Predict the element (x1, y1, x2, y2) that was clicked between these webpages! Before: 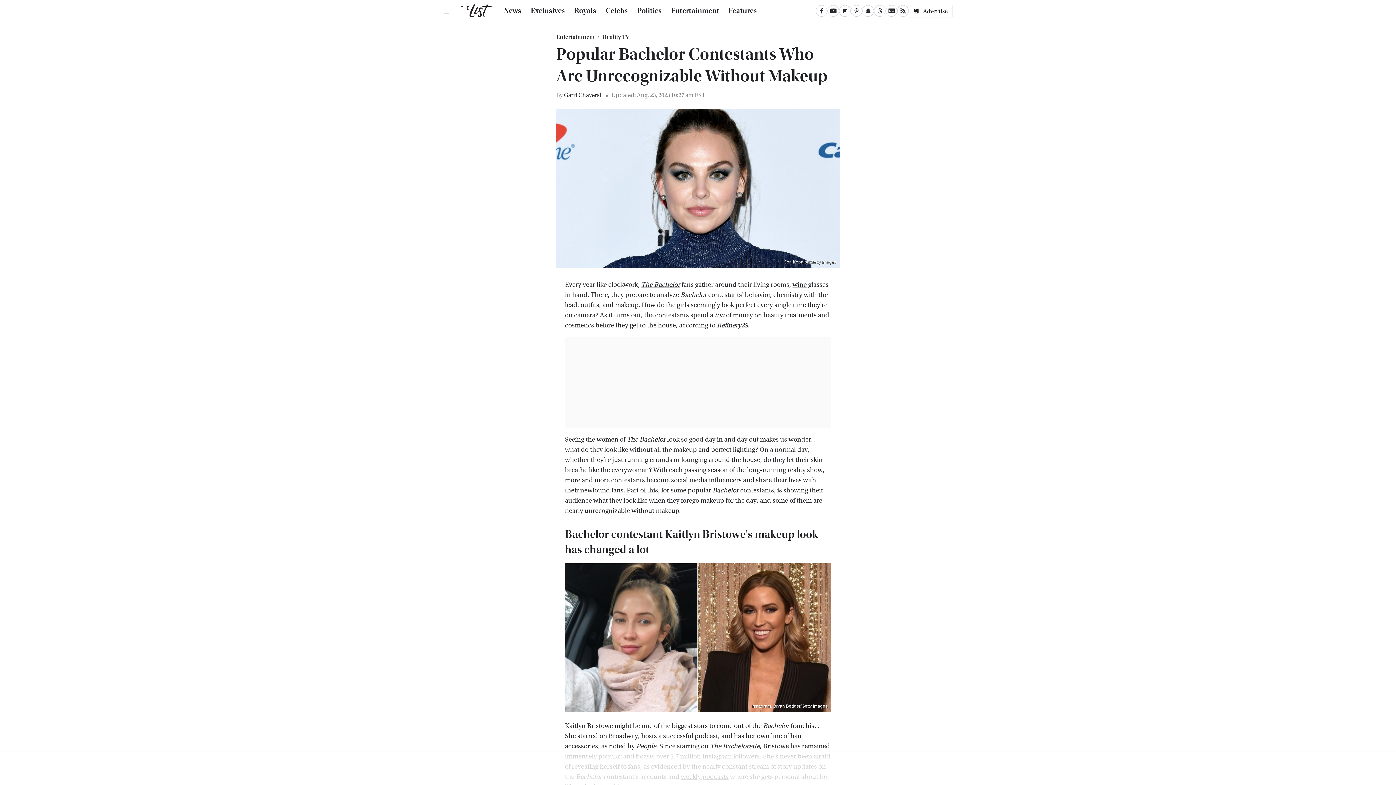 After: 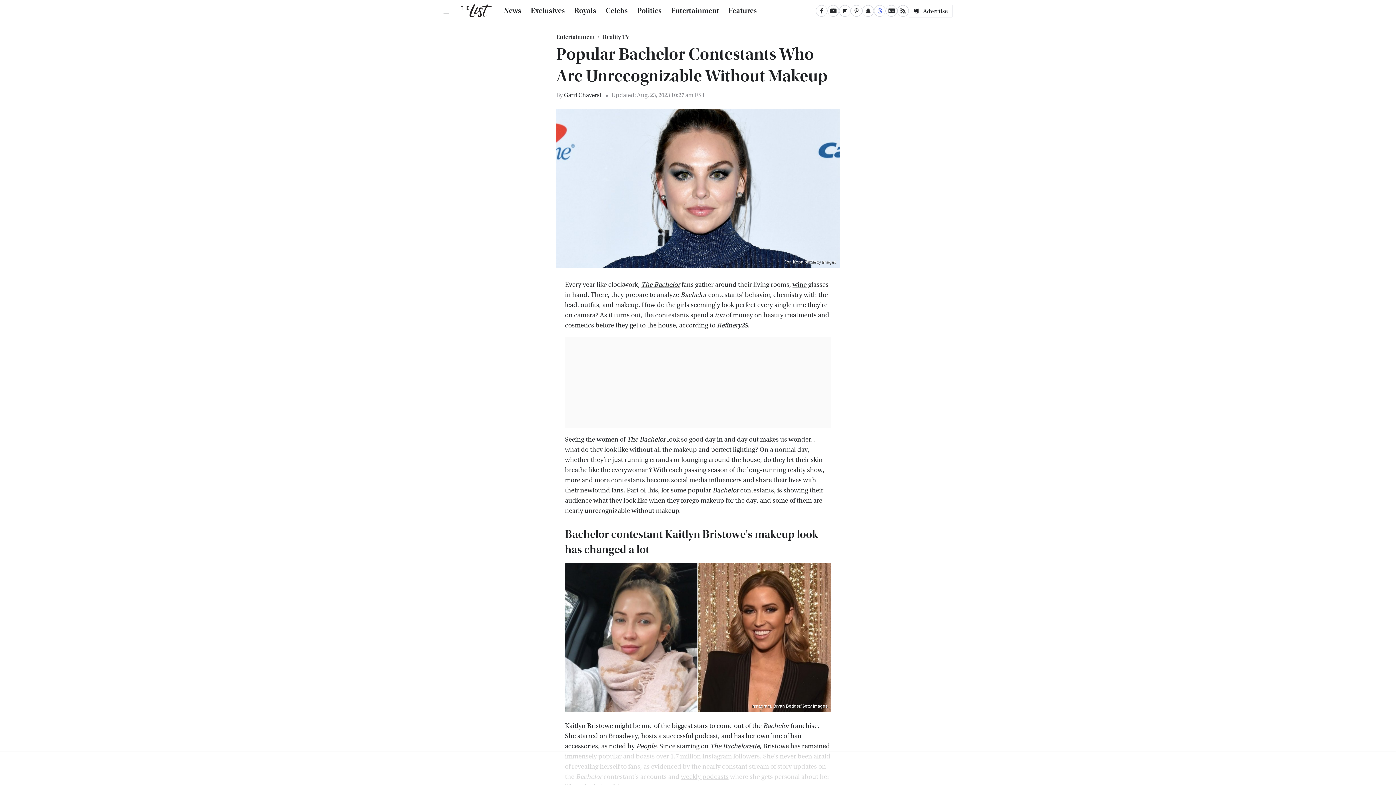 Action: label: Threads bbox: (874, 5, 885, 16)